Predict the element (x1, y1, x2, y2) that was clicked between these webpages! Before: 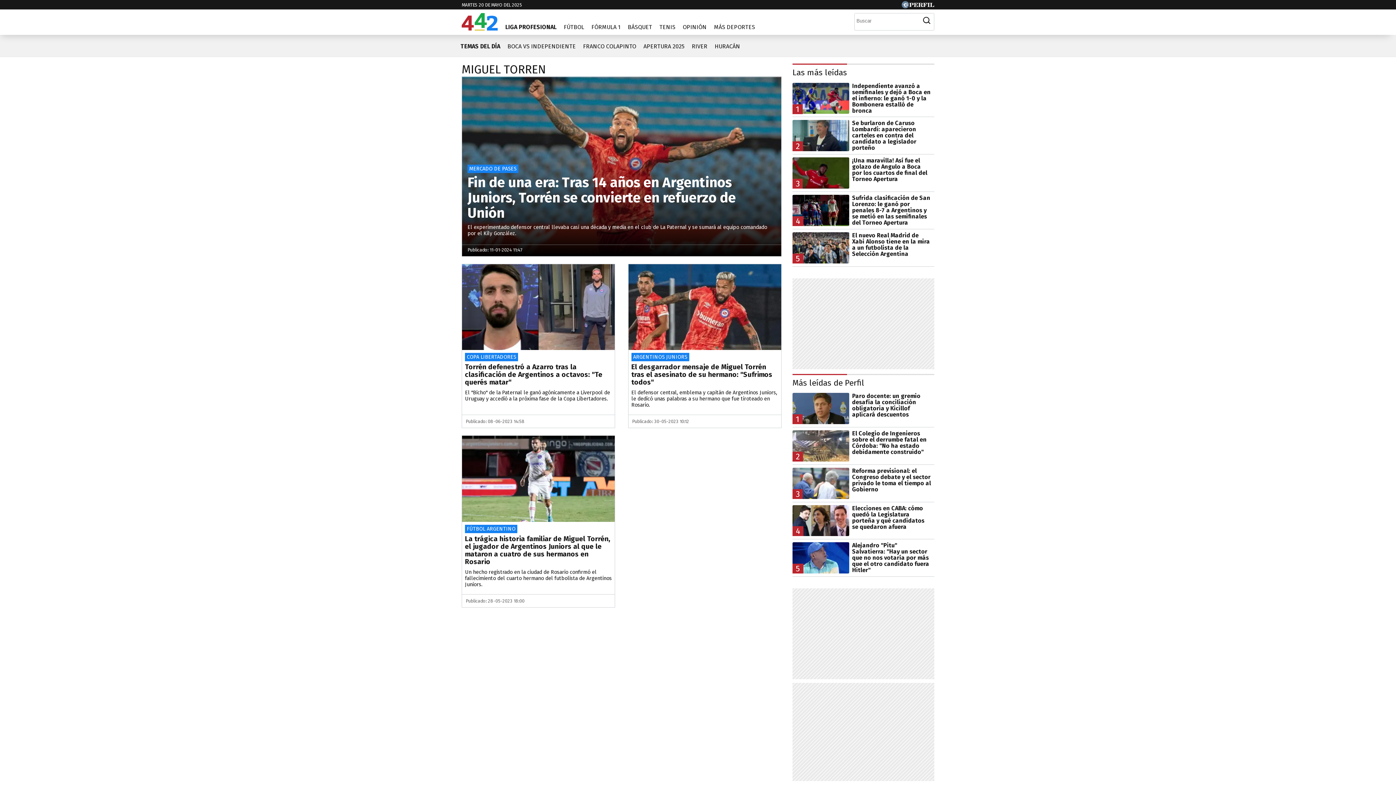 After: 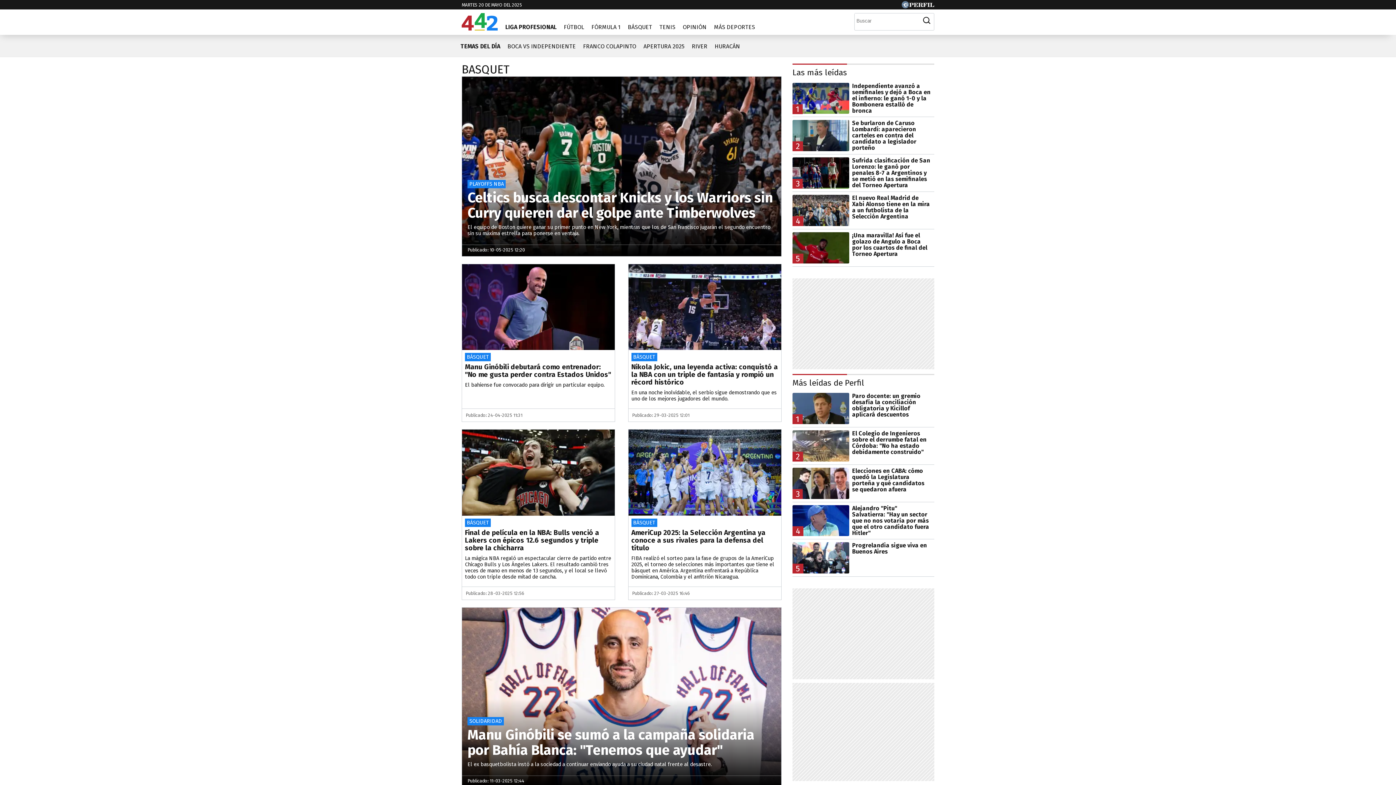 Action: bbox: (624, 18, 656, 30) label: BÁSQUET